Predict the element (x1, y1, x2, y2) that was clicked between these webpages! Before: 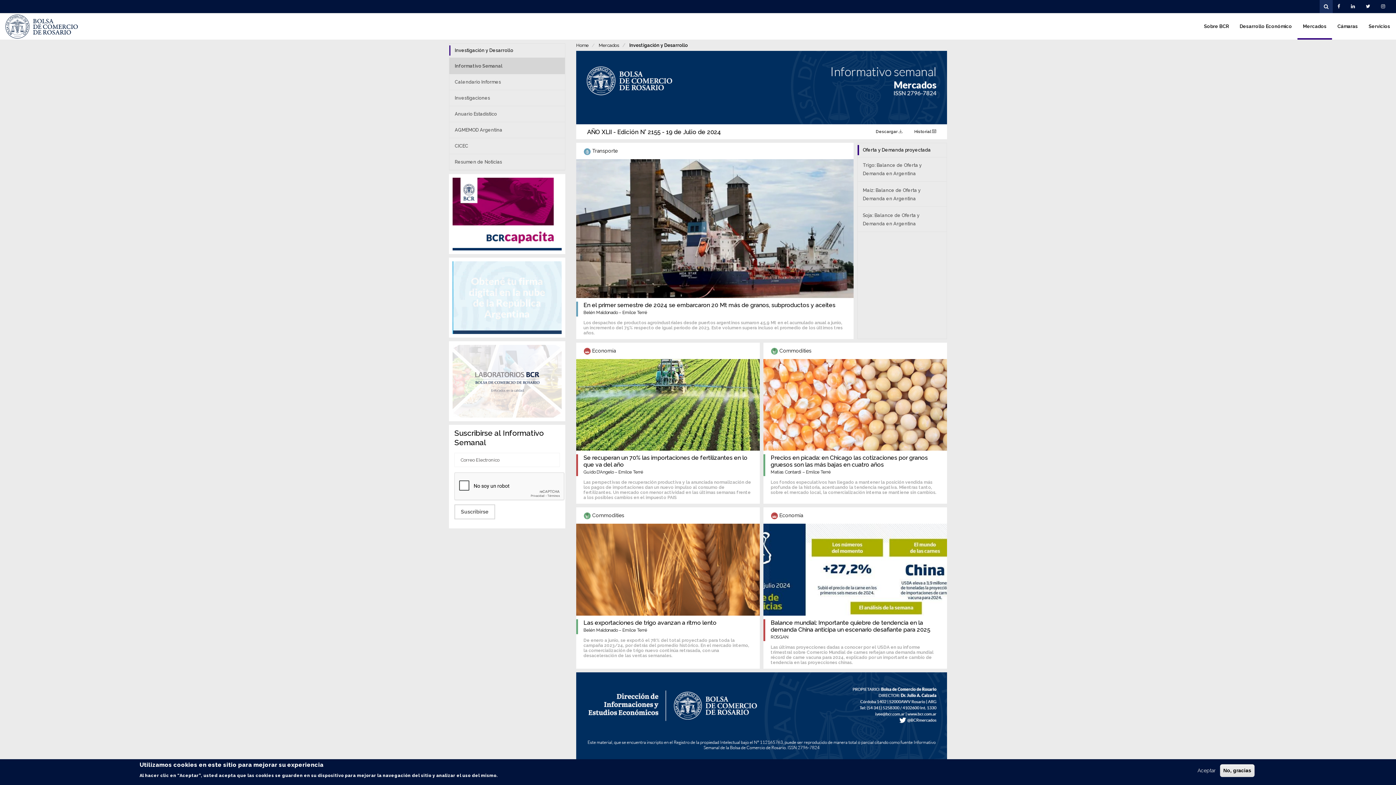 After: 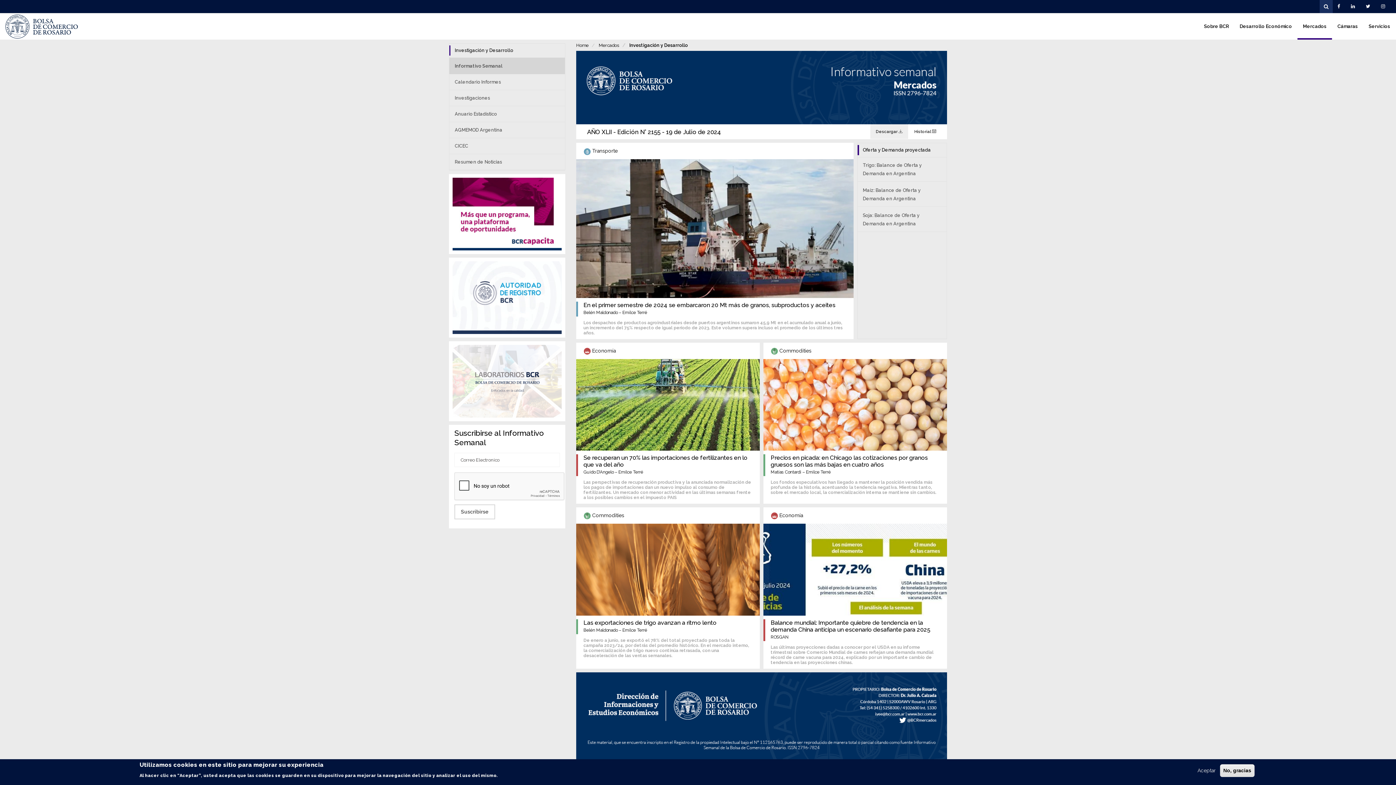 Action: bbox: (870, 124, 908, 139) label: Descargar 